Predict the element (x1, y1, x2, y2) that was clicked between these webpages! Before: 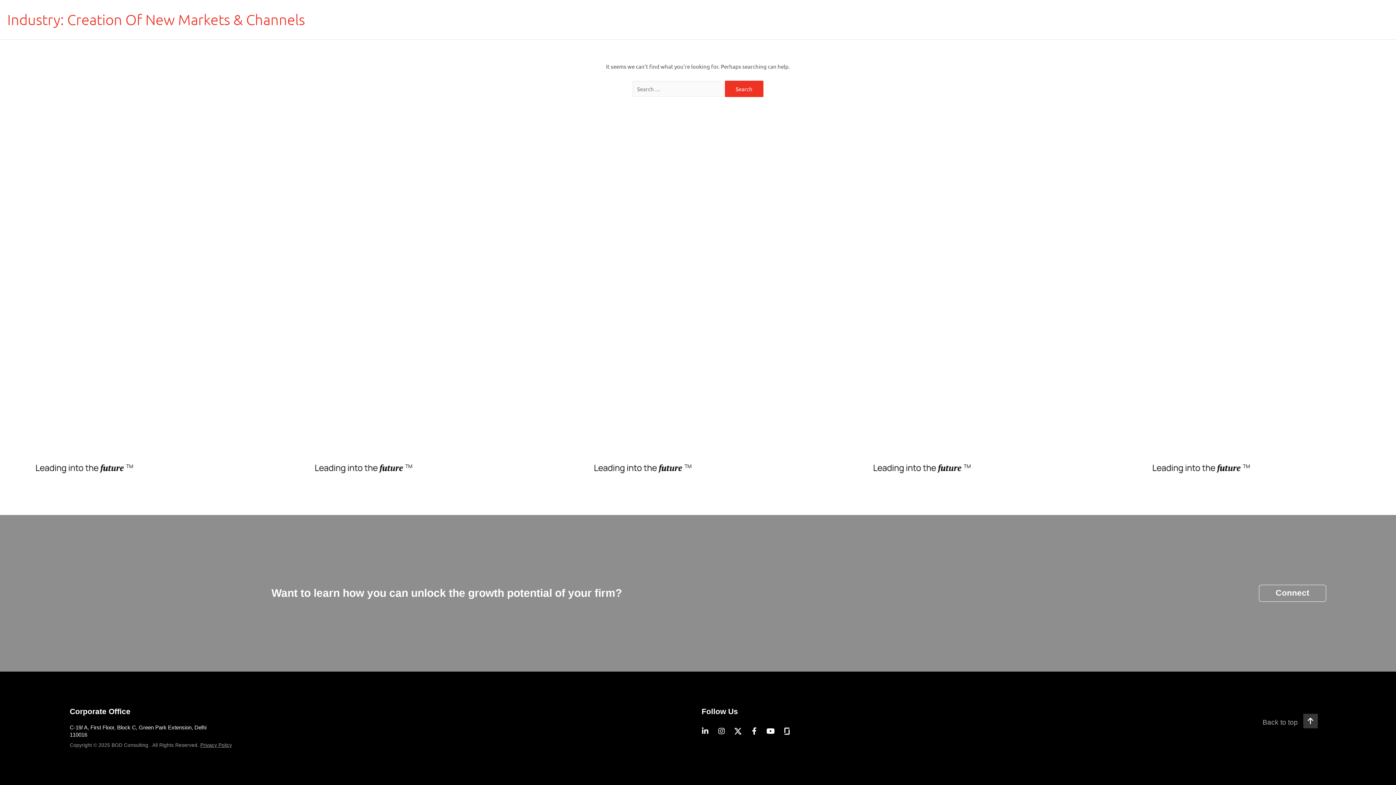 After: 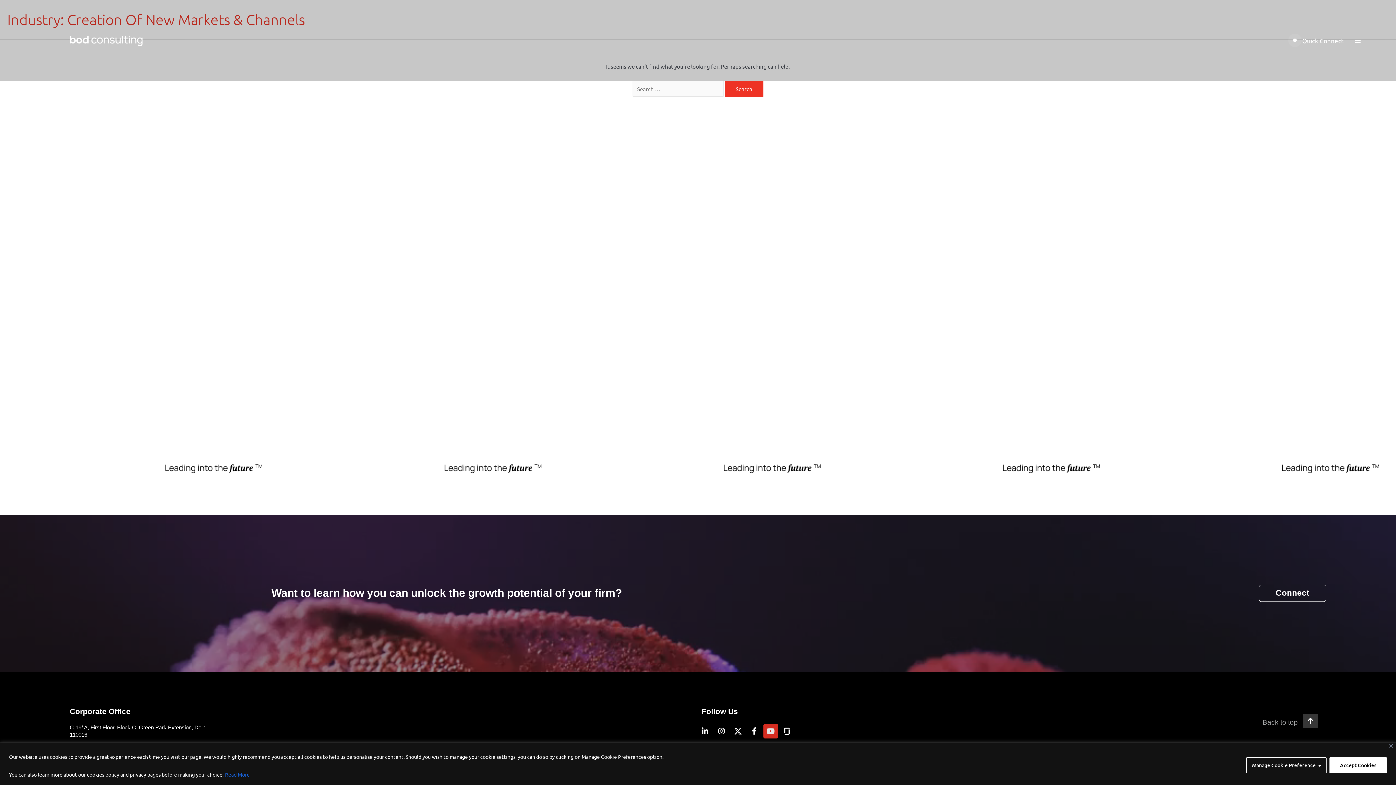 Action: bbox: (763, 724, 778, 738) label: Youtube